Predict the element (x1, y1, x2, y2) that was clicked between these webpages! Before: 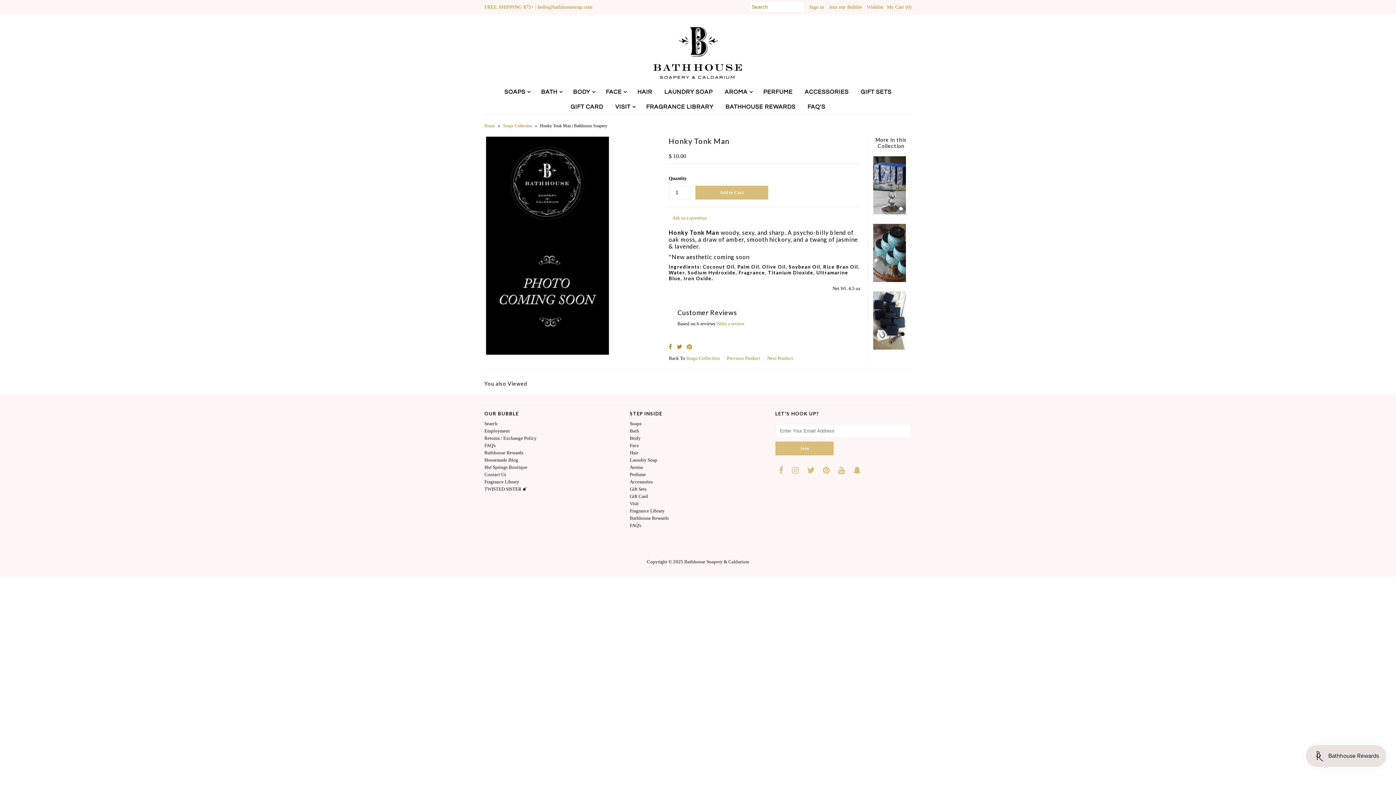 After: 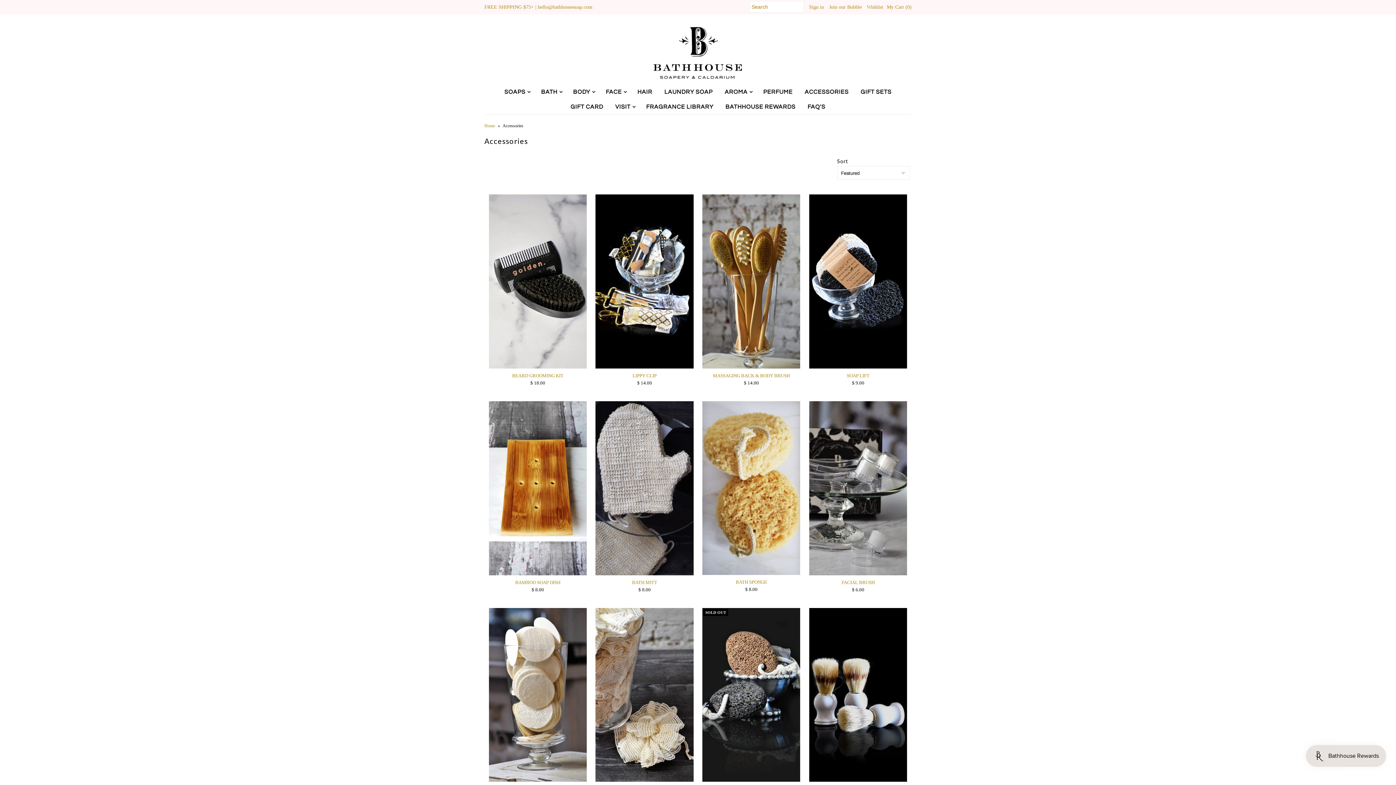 Action: bbox: (630, 479, 652, 484) label: Accessories